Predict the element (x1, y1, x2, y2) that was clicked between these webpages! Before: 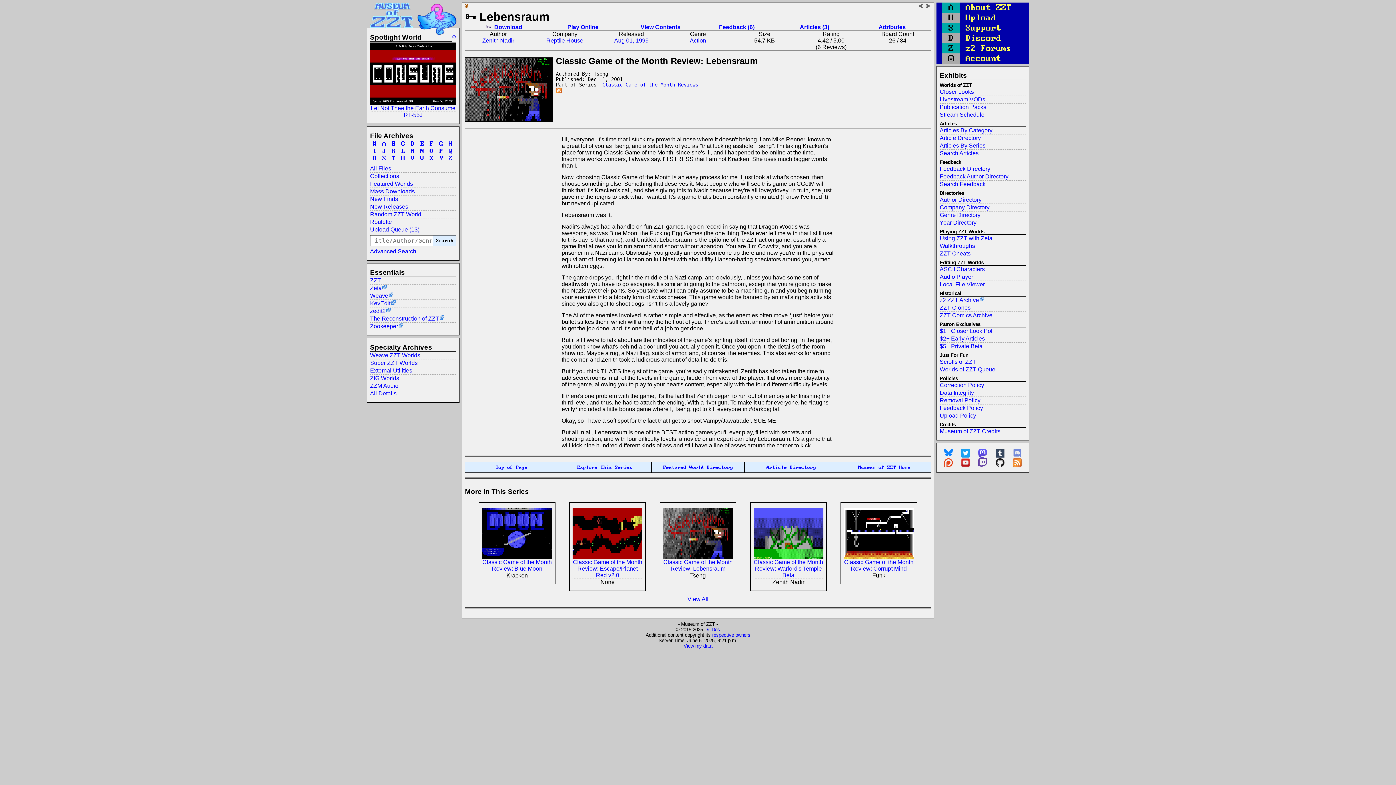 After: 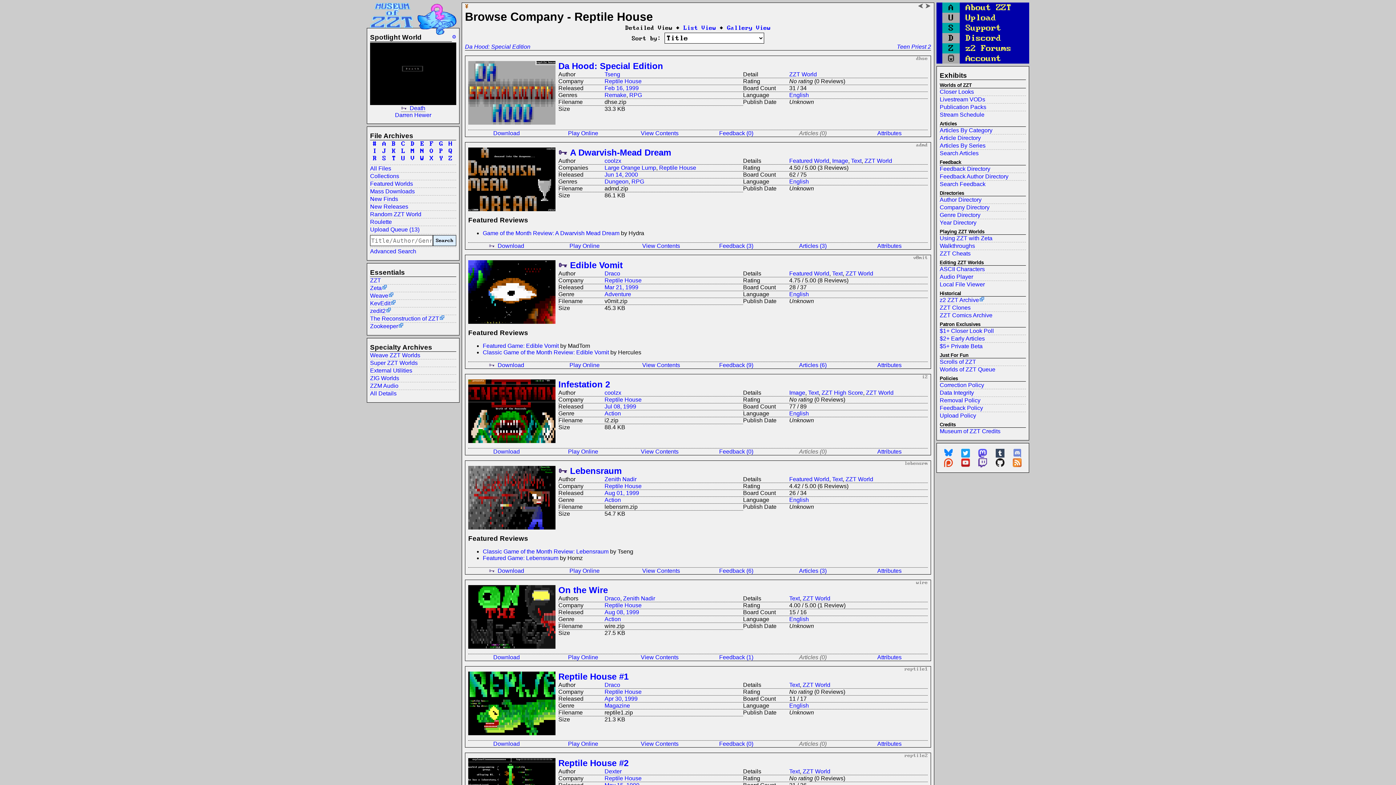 Action: label: Reptile House bbox: (546, 37, 583, 43)